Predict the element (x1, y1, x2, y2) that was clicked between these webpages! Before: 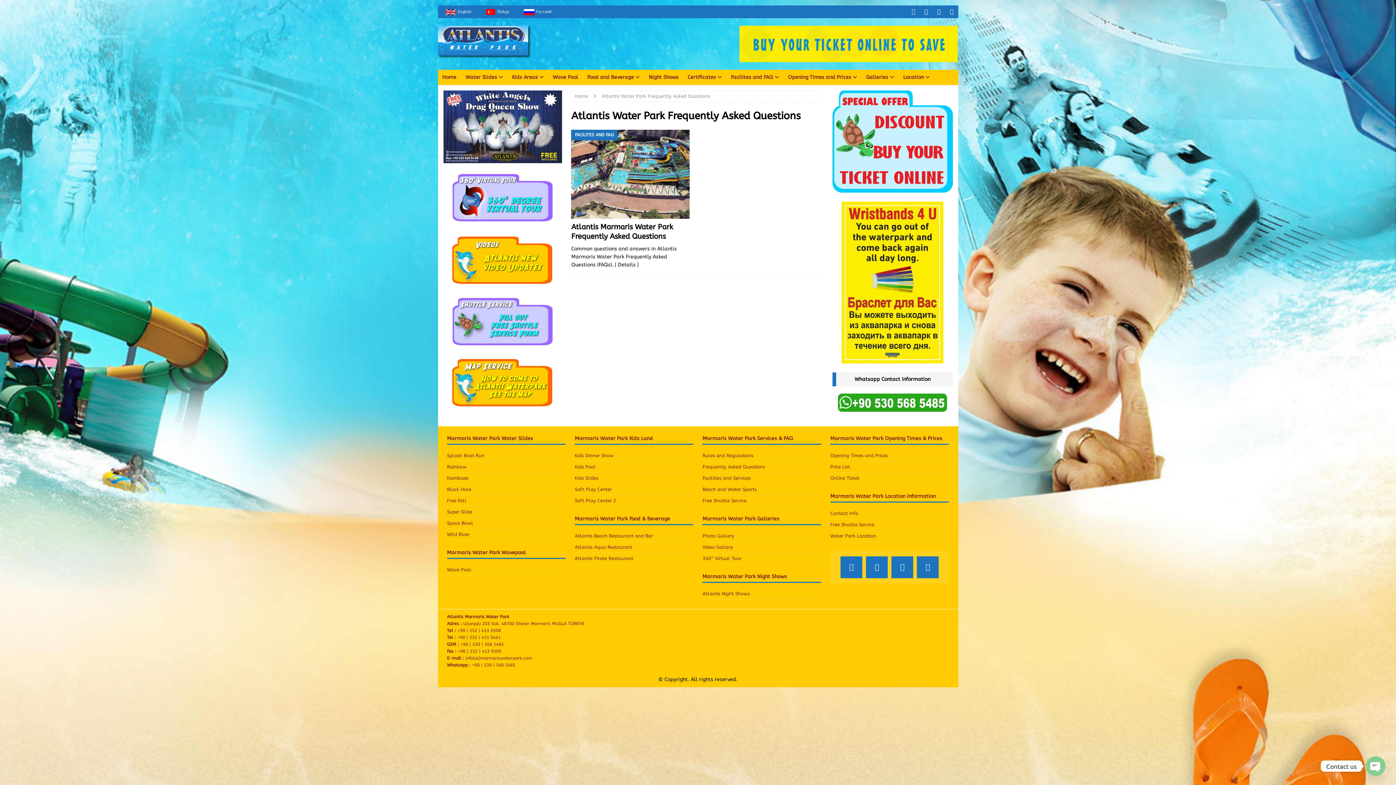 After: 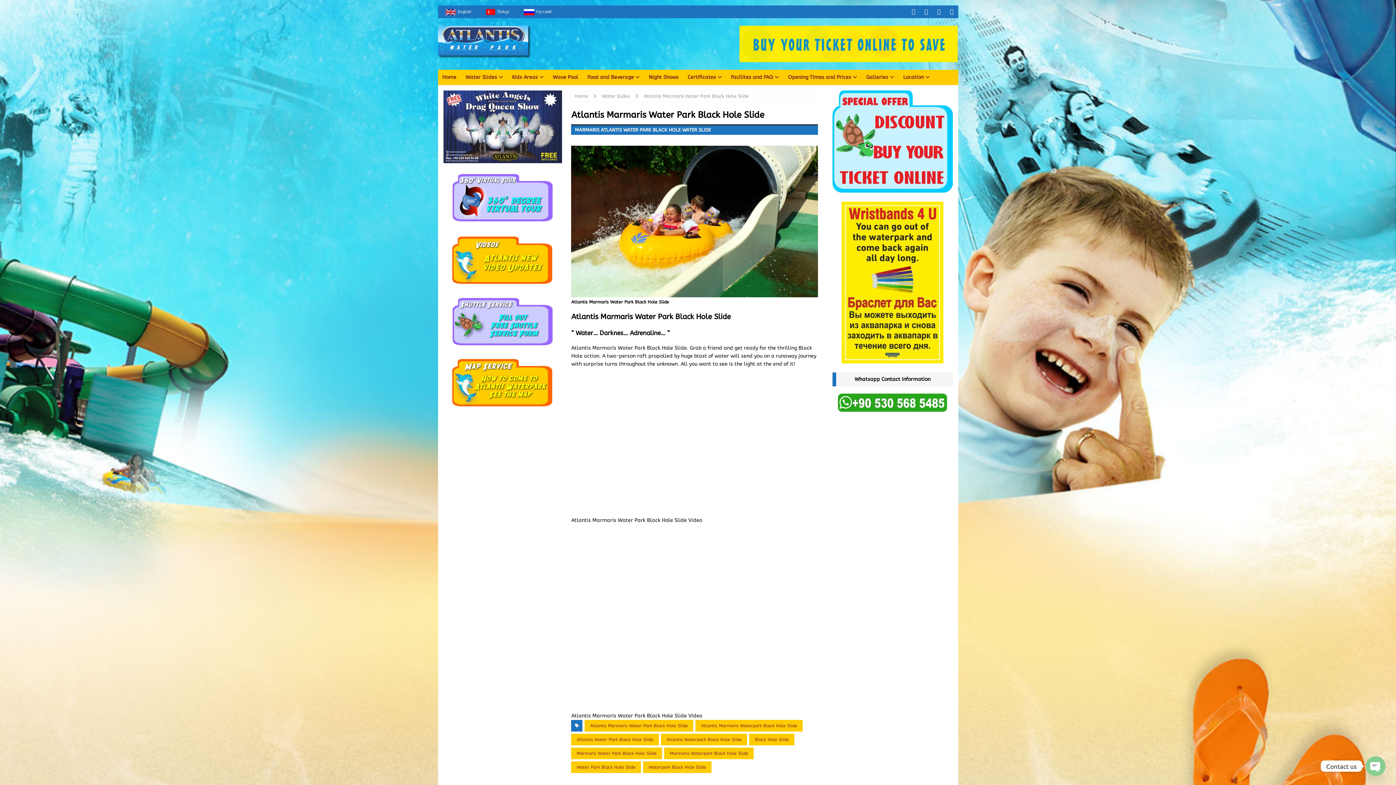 Action: label: Black Hole bbox: (447, 484, 565, 495)